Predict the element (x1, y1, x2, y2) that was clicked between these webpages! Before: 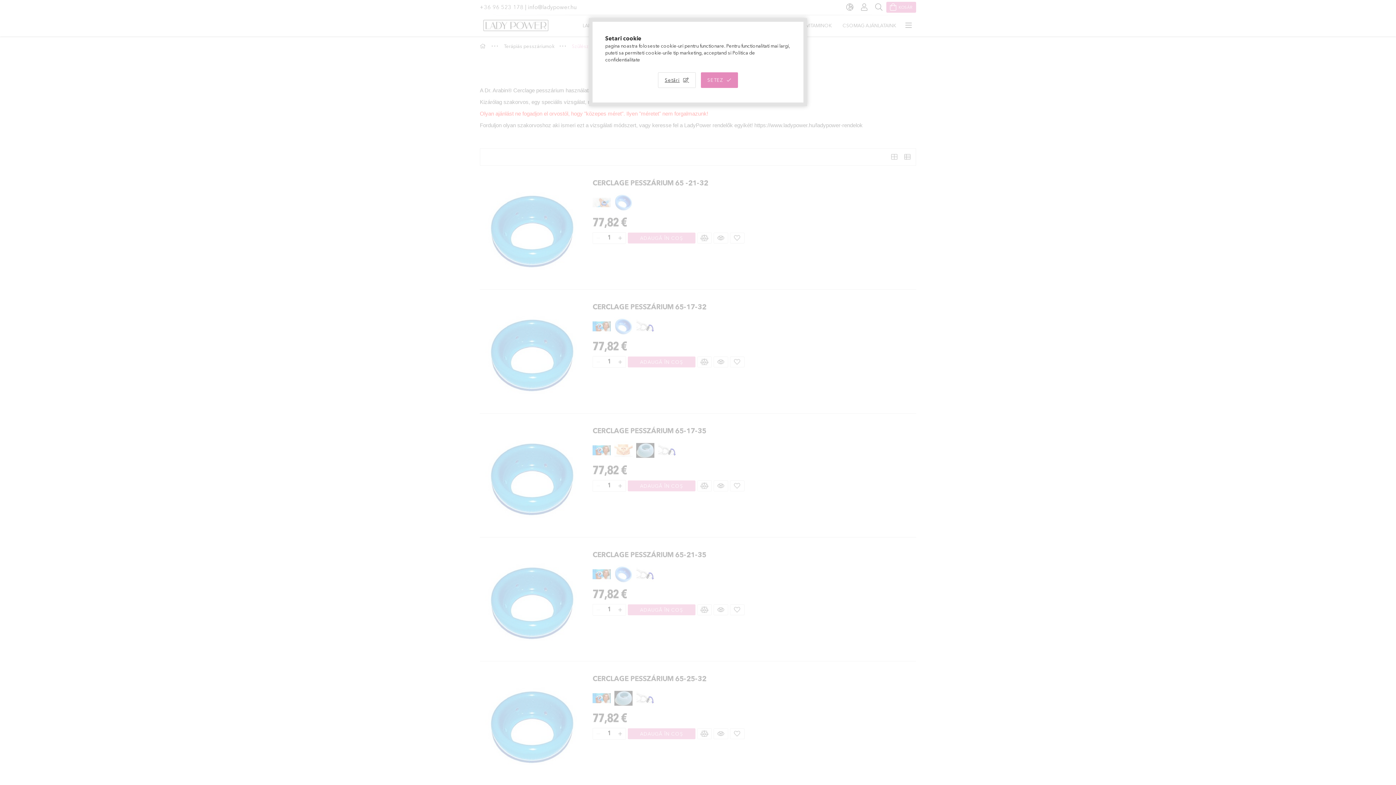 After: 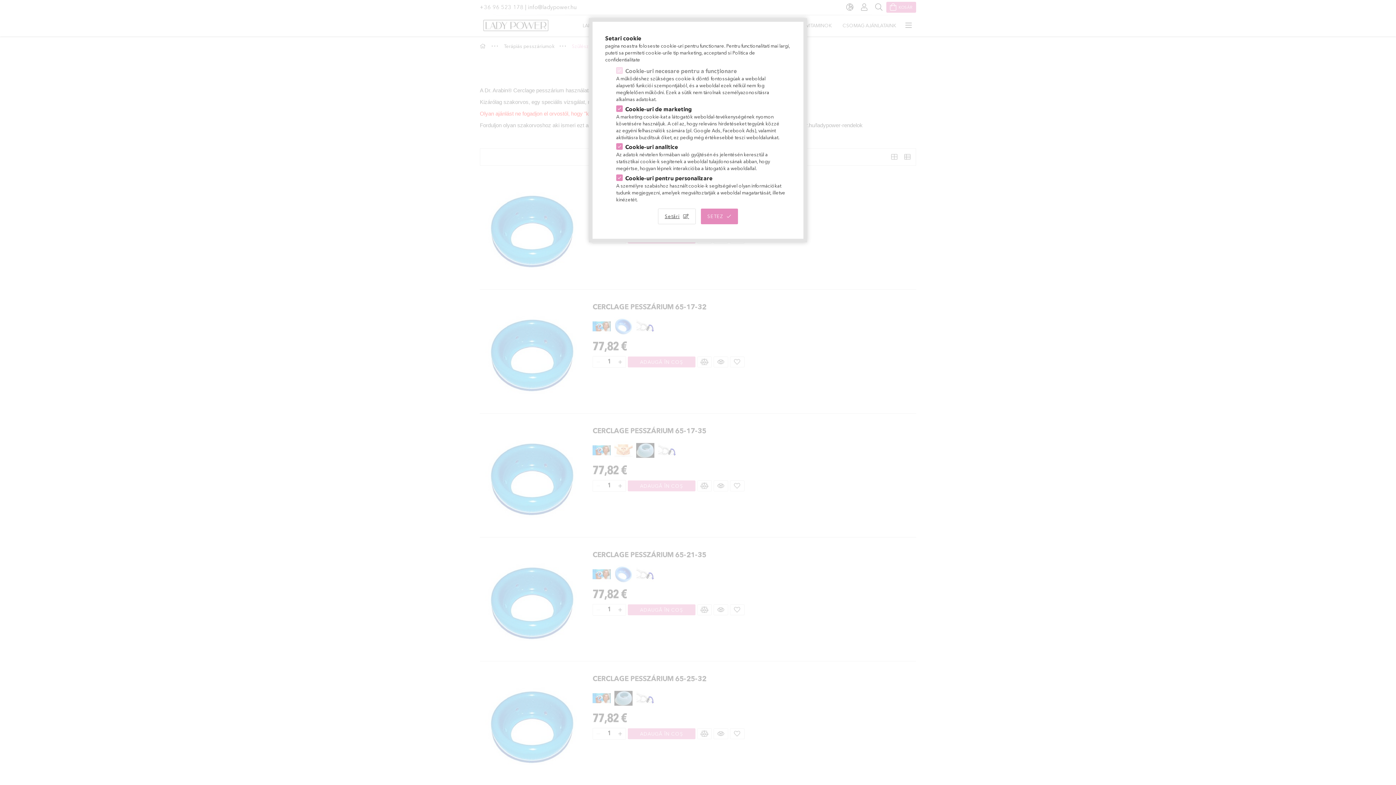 Action: bbox: (658, 72, 695, 87) label: Setări